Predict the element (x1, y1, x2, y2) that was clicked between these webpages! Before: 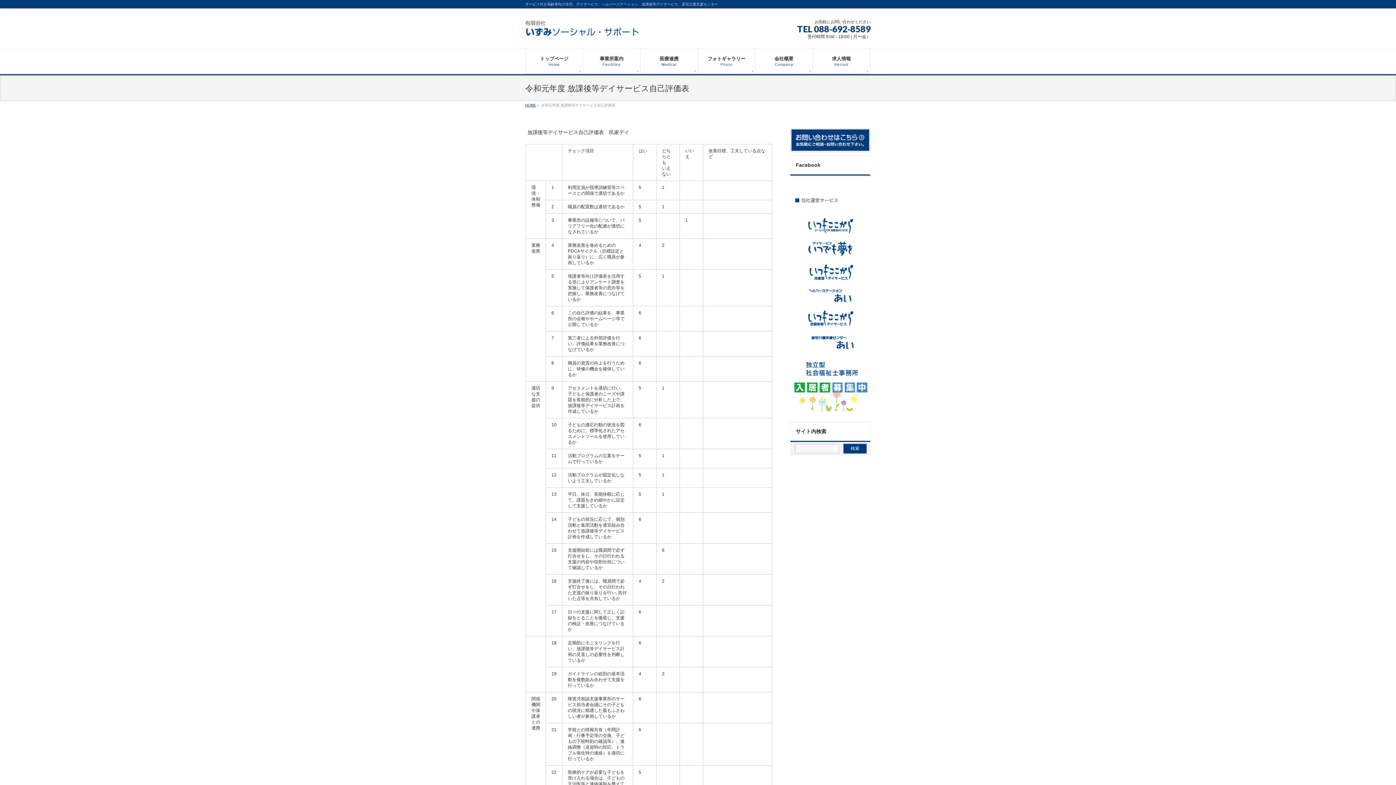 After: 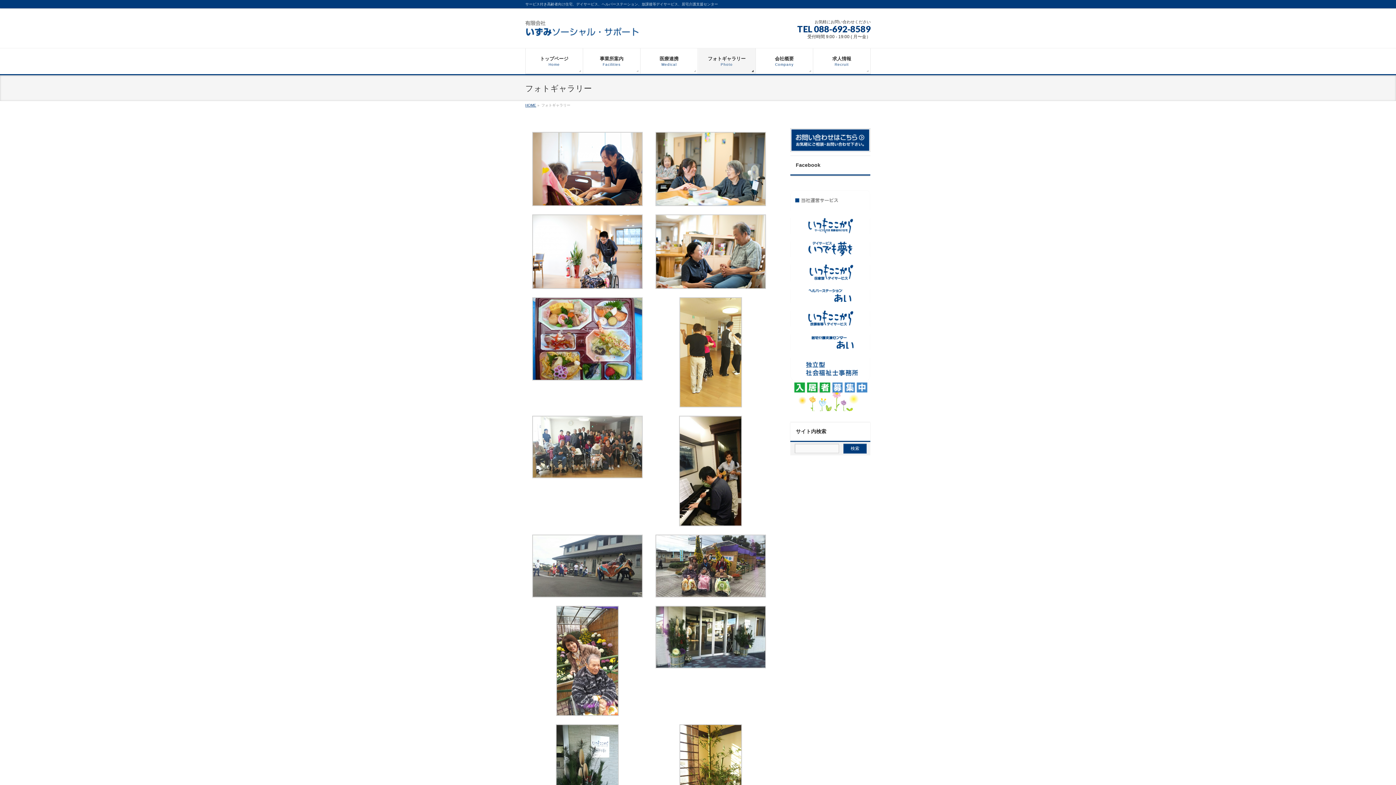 Action: label: フォトギャラリー
Photo bbox: (698, 48, 755, 74)